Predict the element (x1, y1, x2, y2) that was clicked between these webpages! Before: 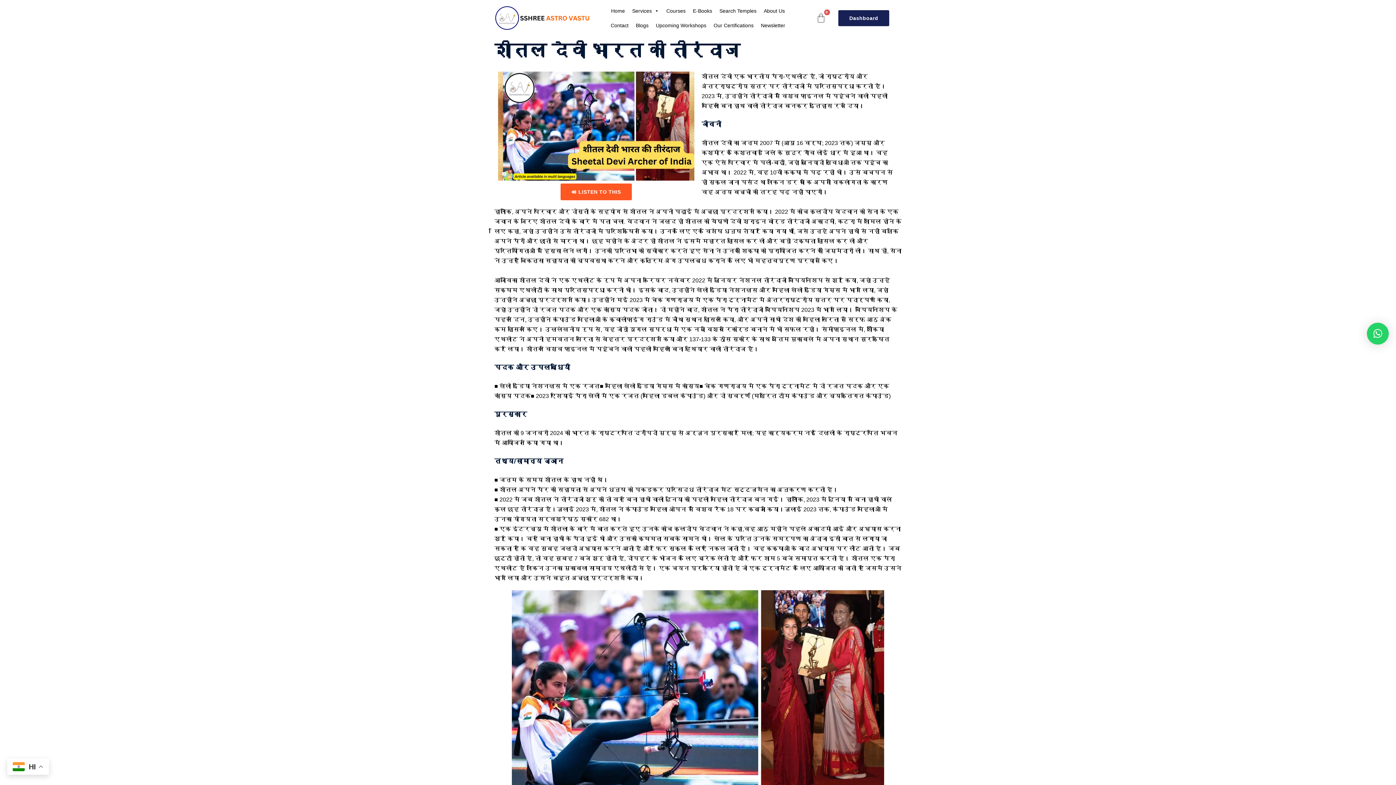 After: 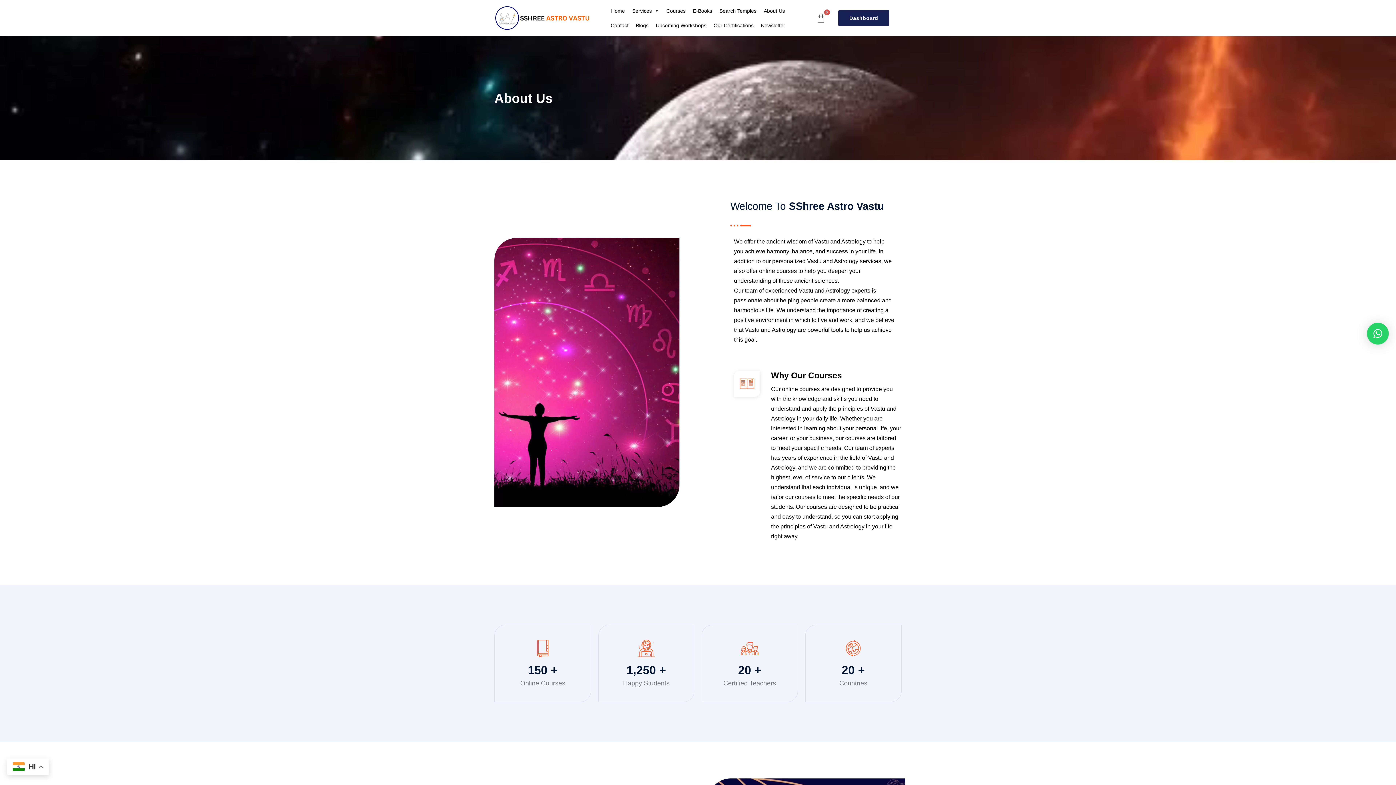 Action: label: About Us bbox: (760, 3, 788, 18)